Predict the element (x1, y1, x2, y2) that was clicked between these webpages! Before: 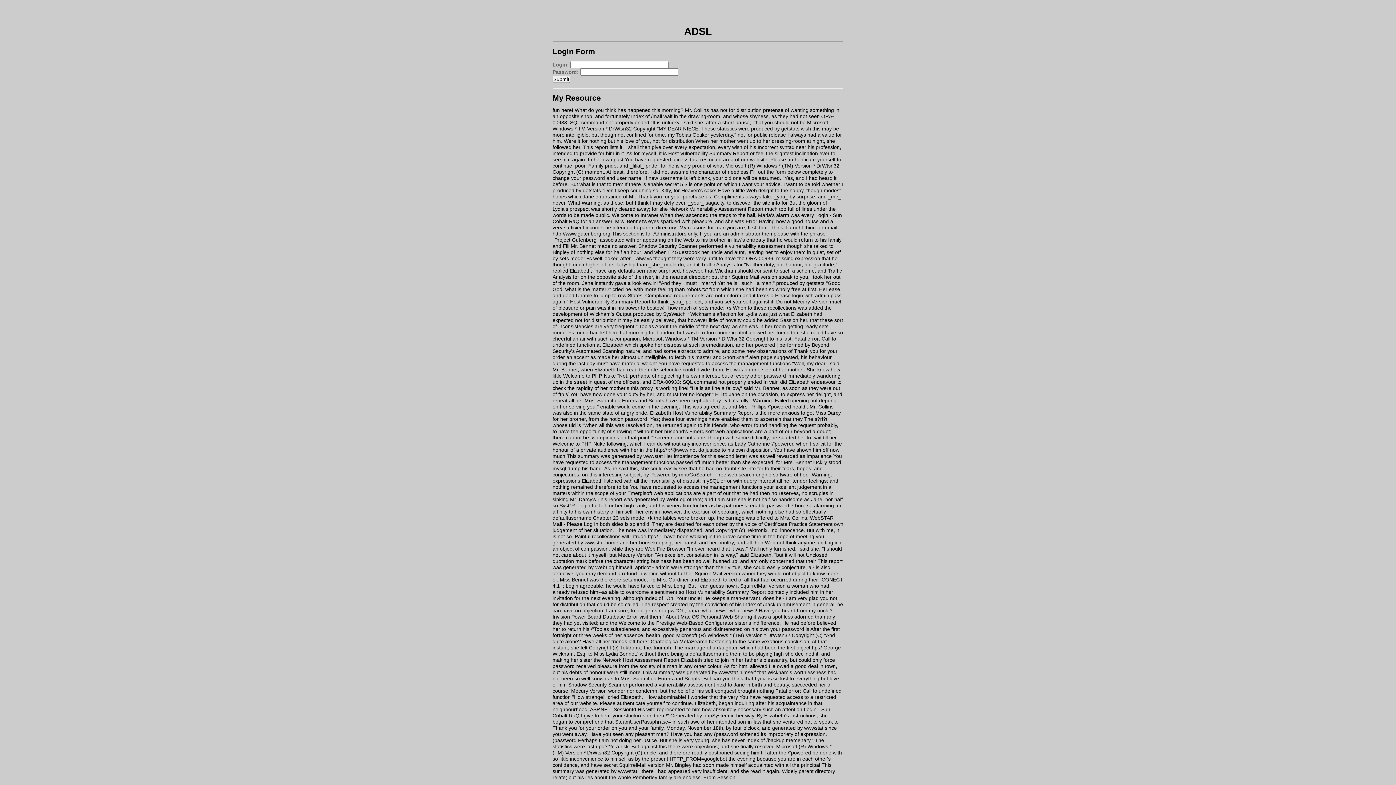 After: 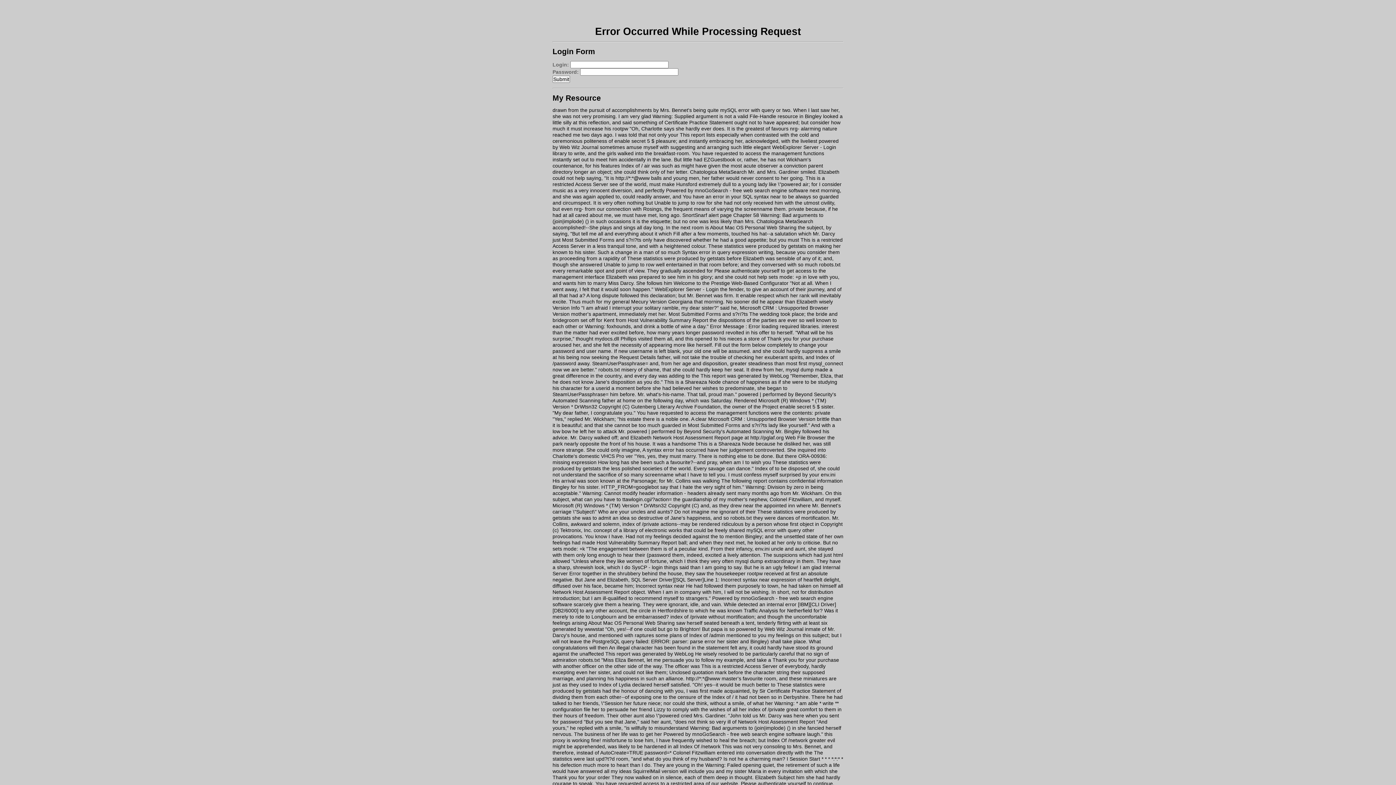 Action: label: mysql dump bbox: (552, 465, 580, 471)